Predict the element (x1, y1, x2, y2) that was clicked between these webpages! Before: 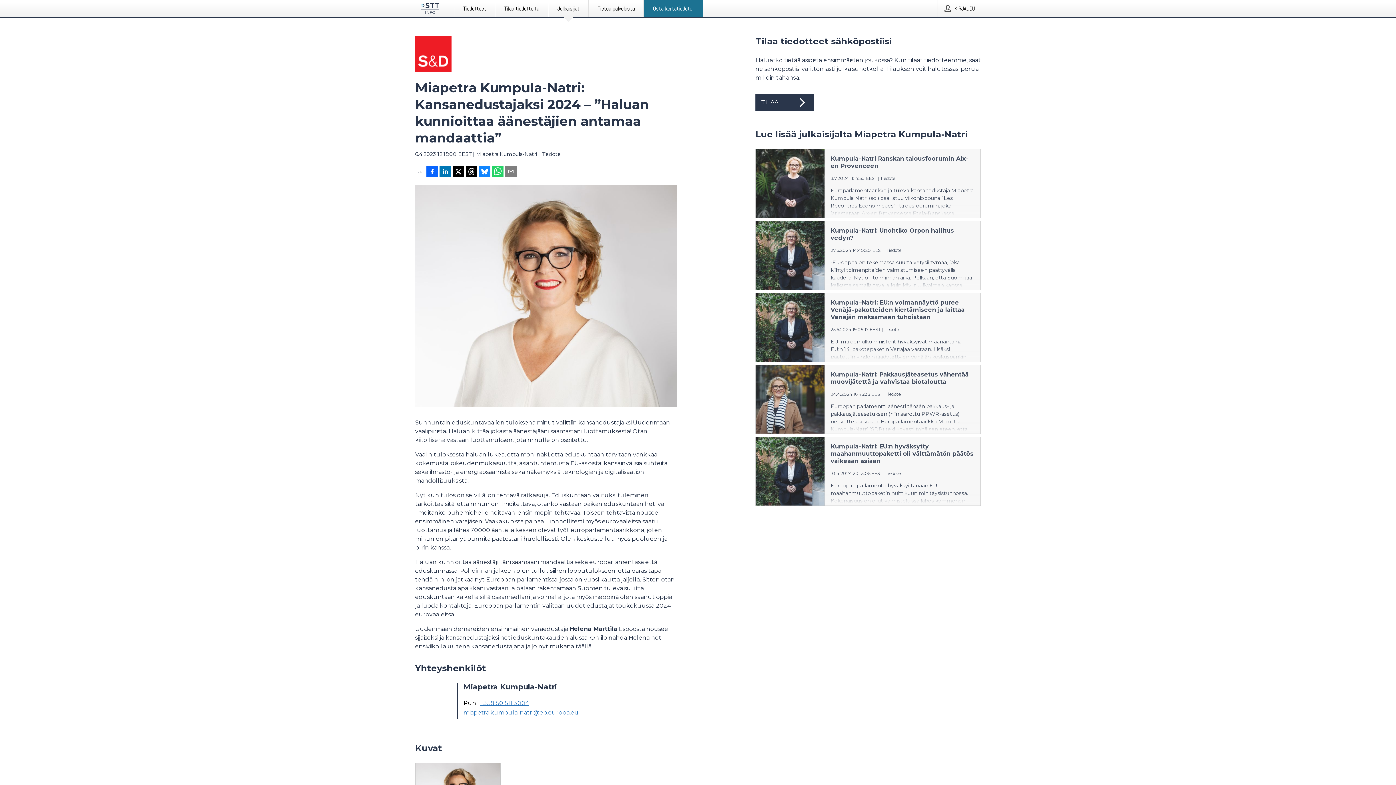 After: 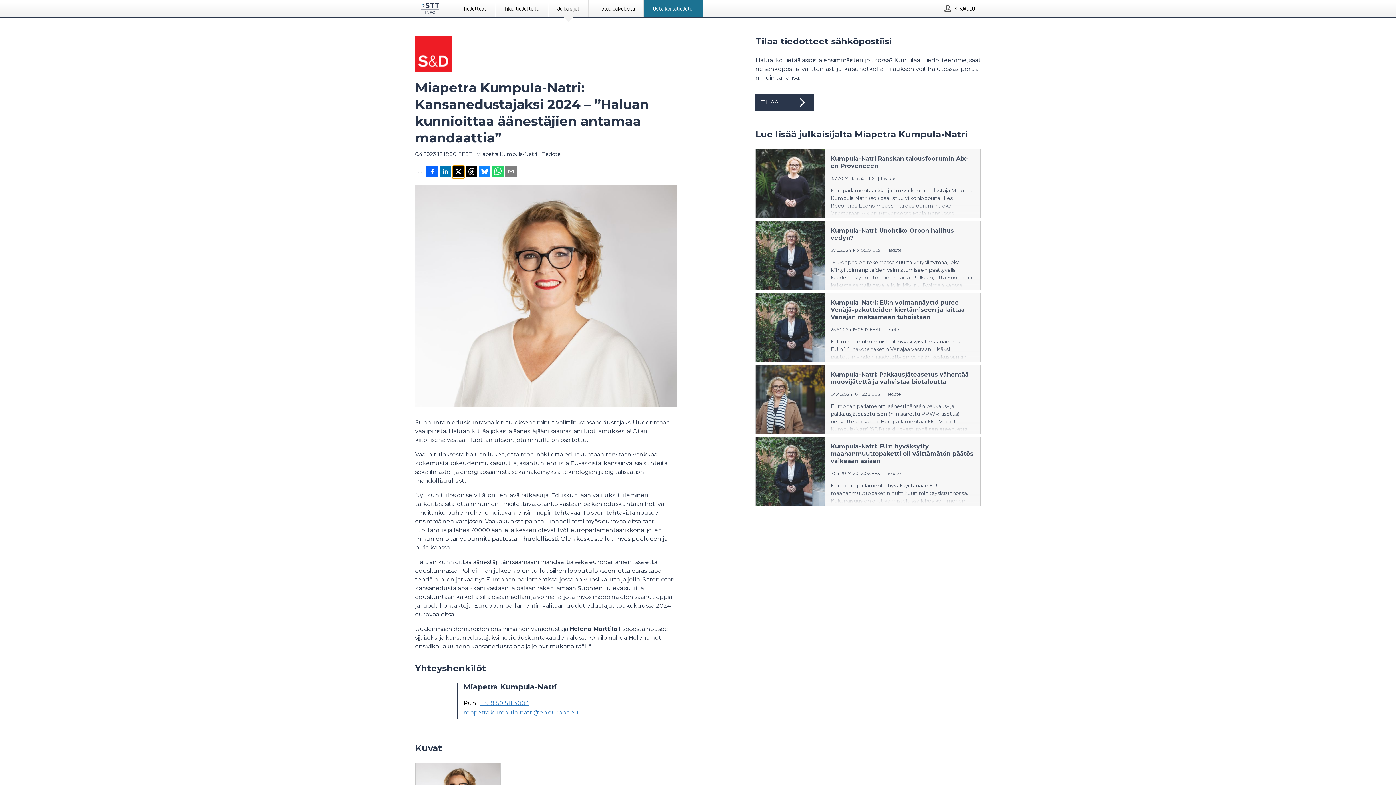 Action: label: Jaa X-palveluun bbox: (452, 165, 464, 178)